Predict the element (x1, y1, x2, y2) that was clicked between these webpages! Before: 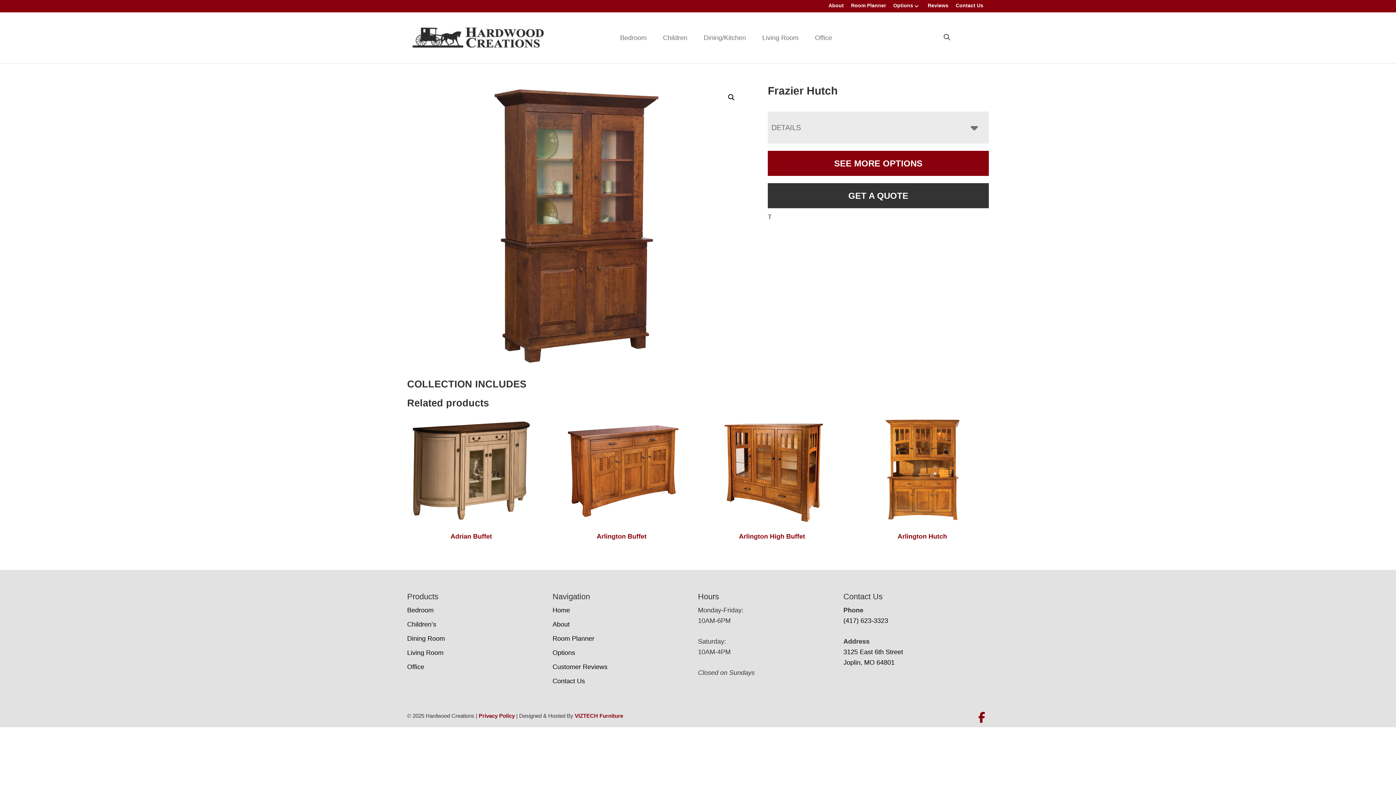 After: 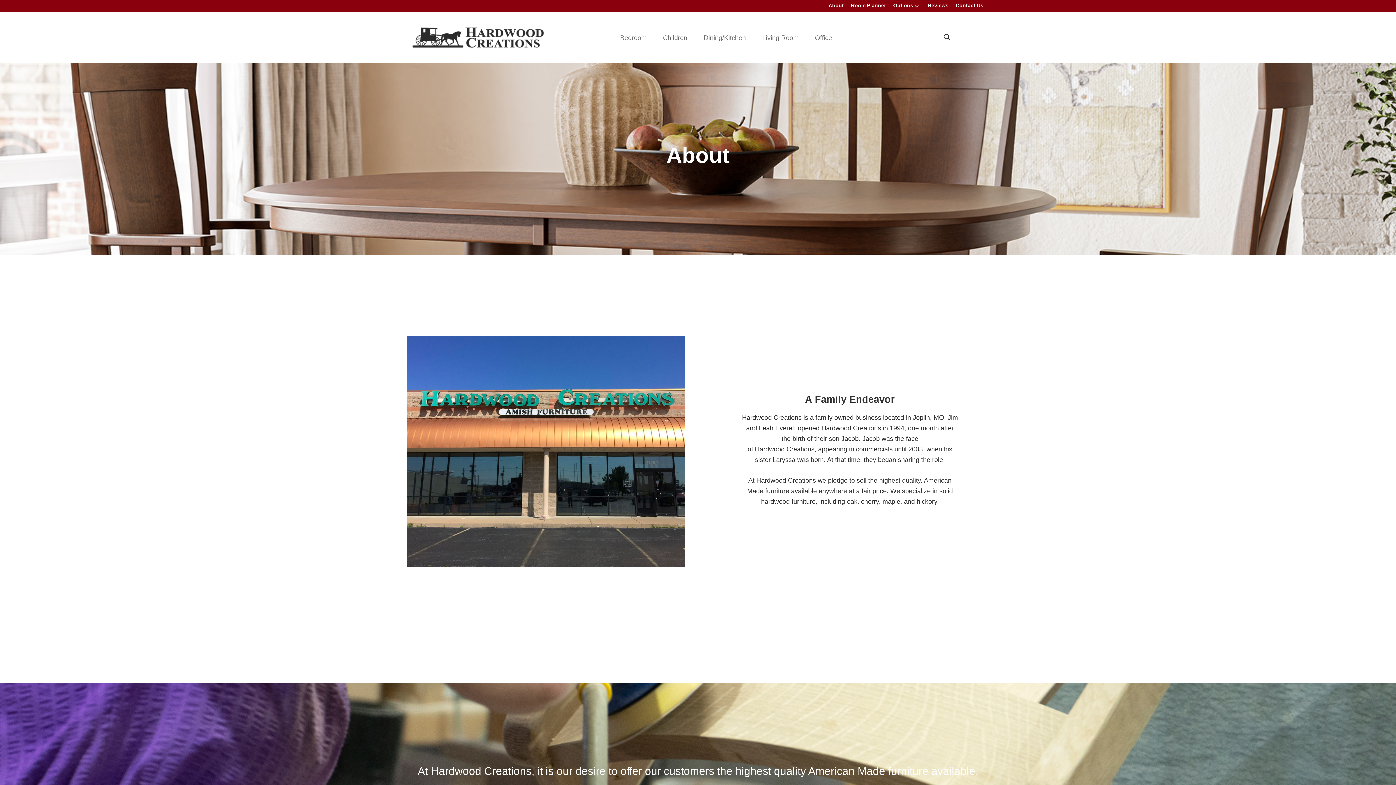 Action: label: About bbox: (828, 2, 844, 8)